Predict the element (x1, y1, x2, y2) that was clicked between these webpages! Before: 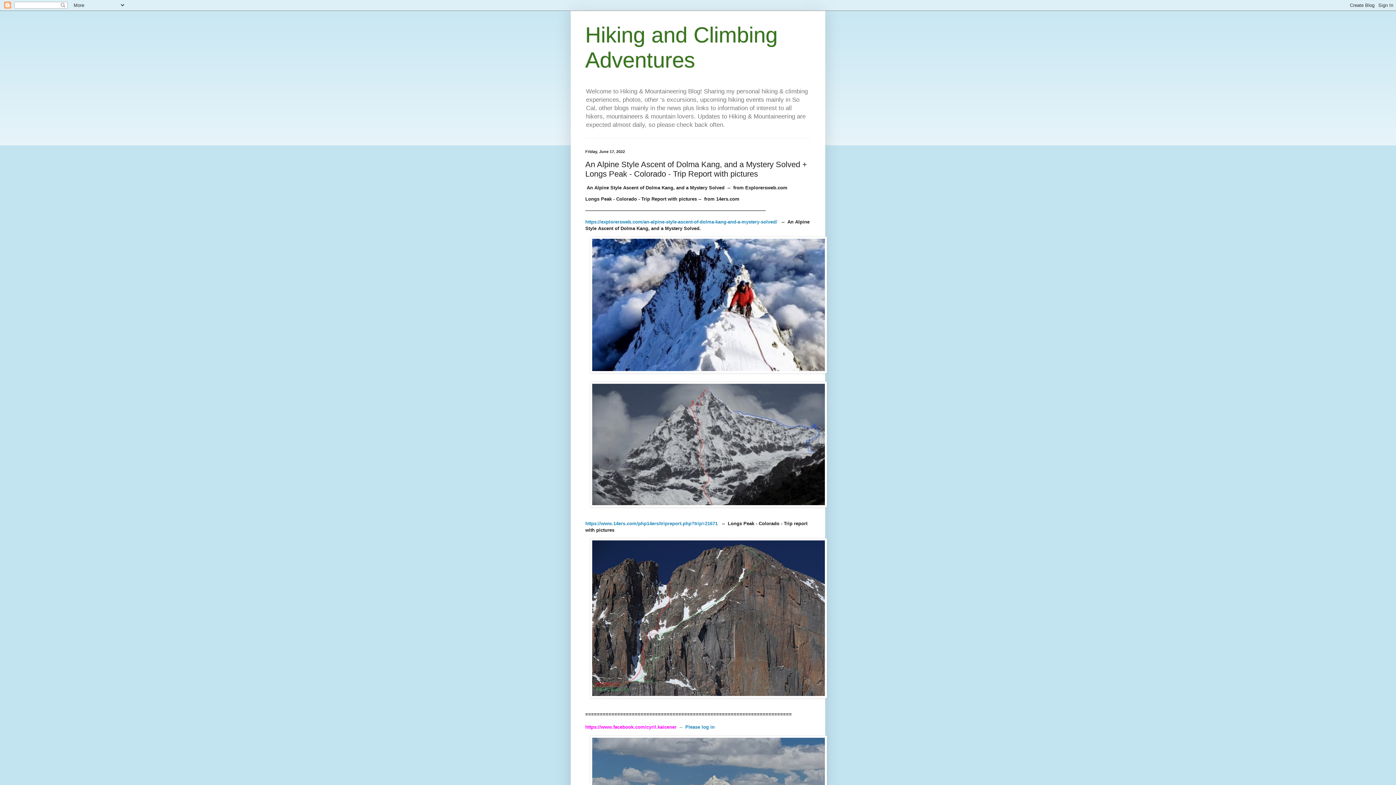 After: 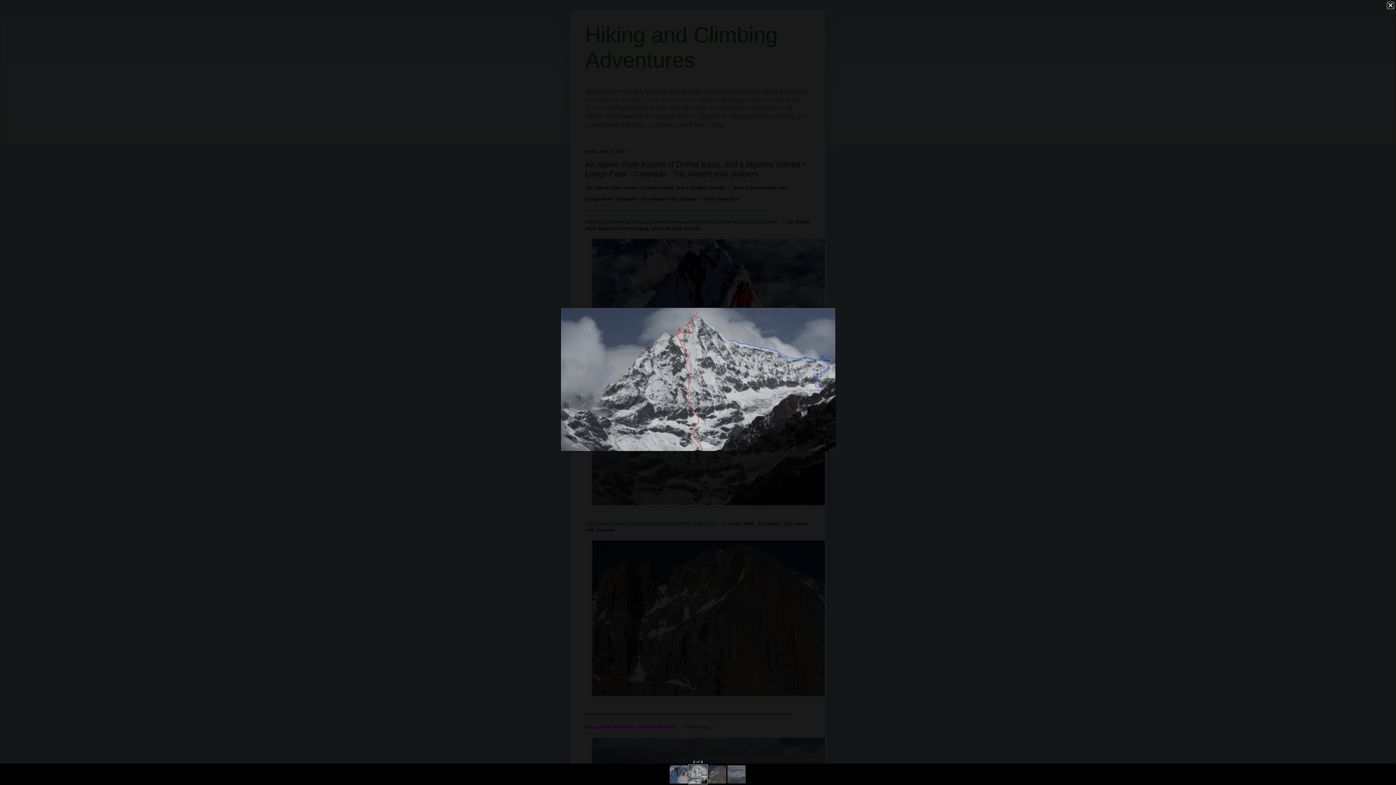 Action: bbox: (590, 503, 827, 508)